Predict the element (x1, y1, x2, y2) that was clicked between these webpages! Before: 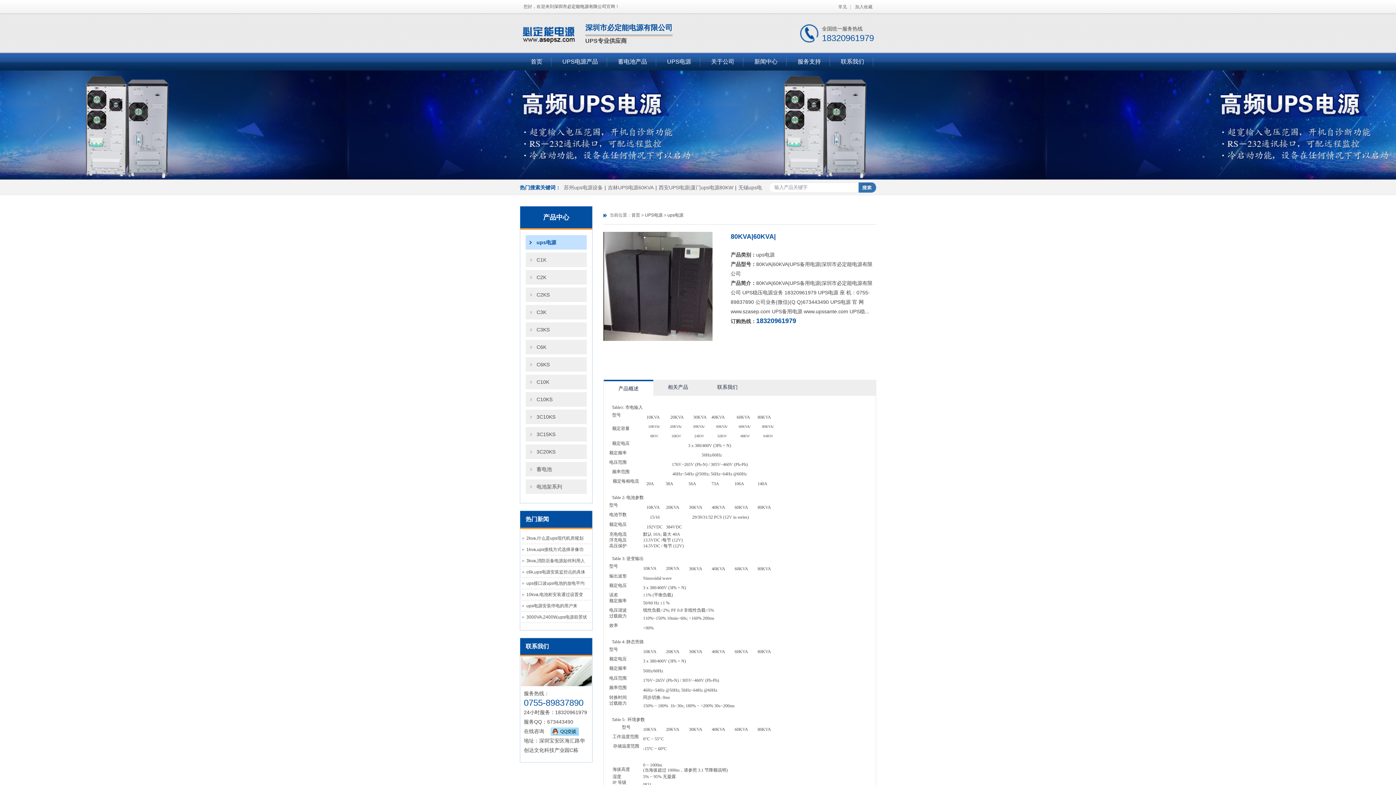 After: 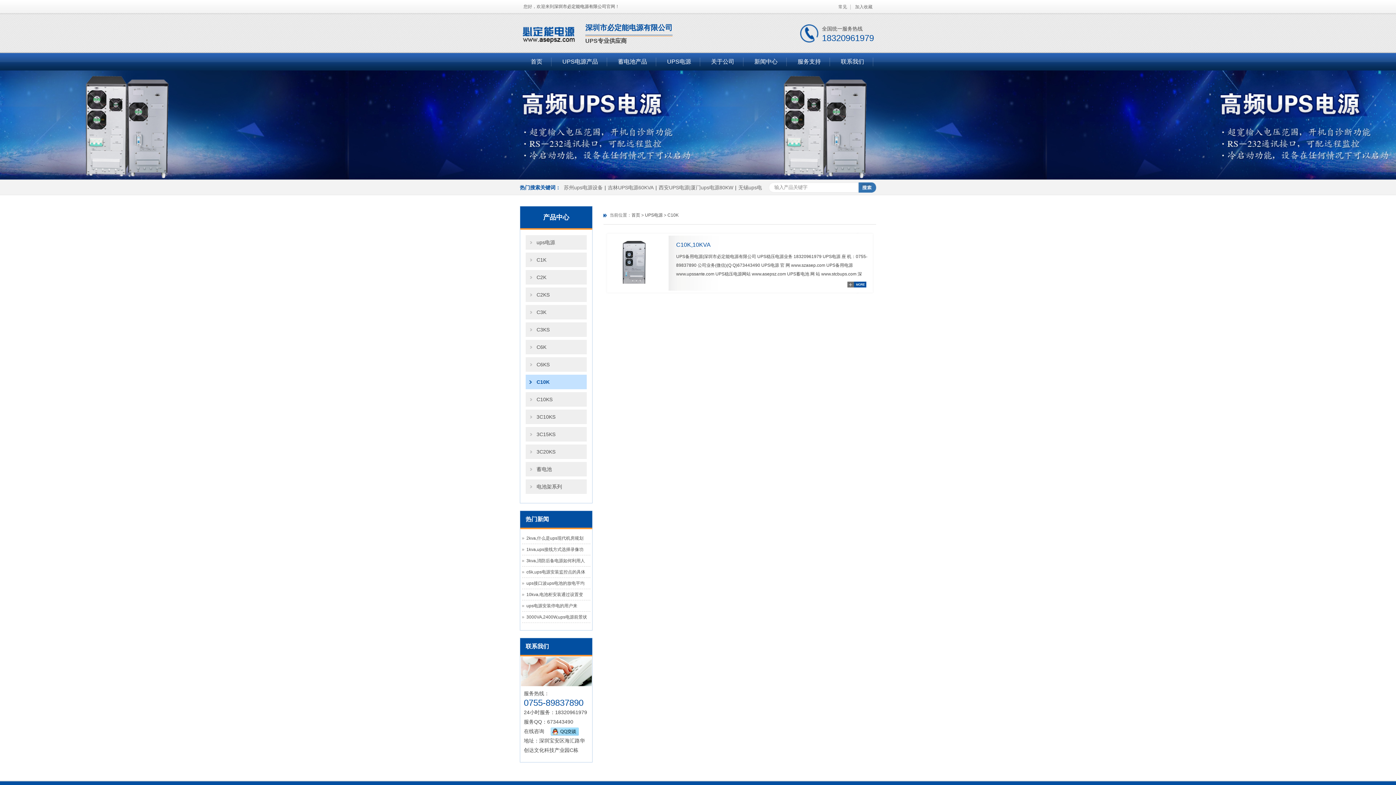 Action: bbox: (536, 379, 549, 385) label: C10K